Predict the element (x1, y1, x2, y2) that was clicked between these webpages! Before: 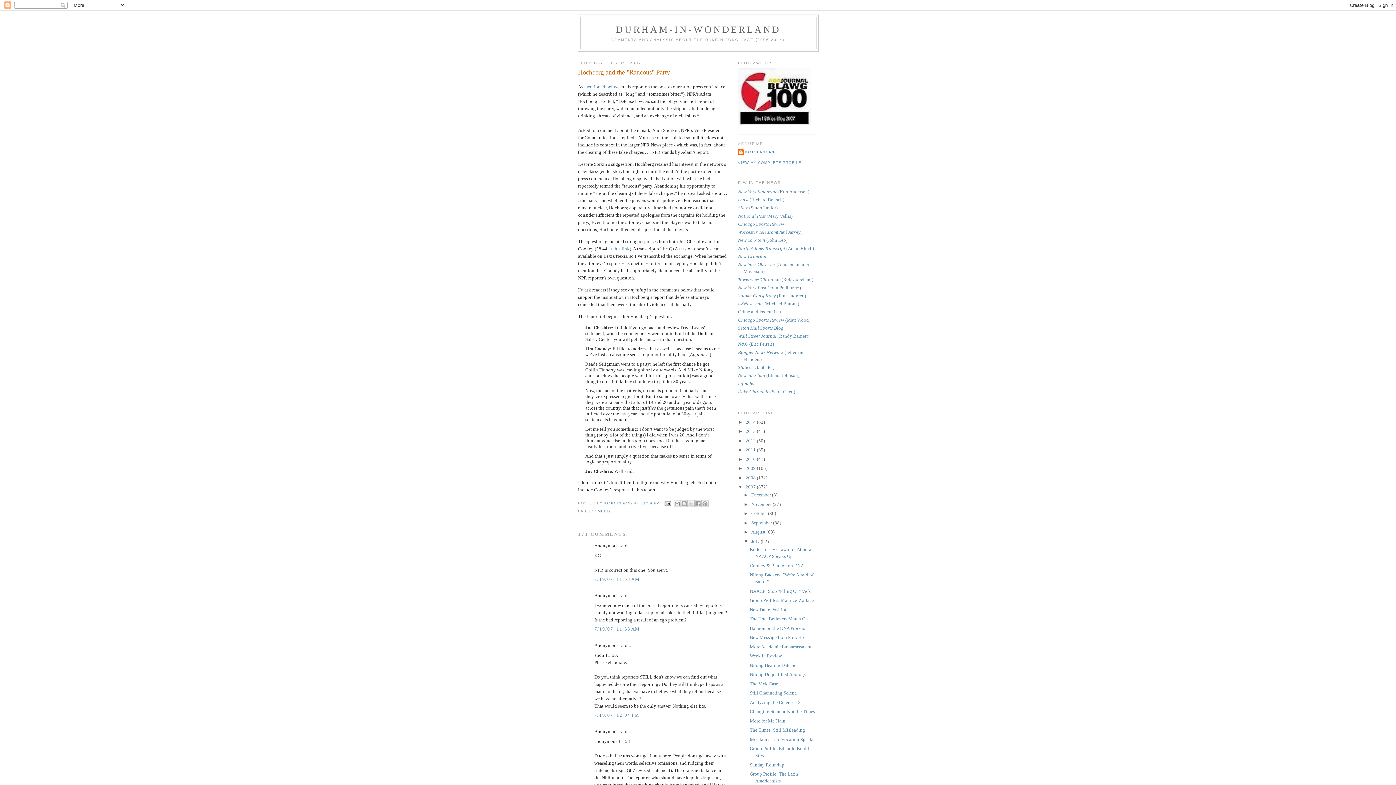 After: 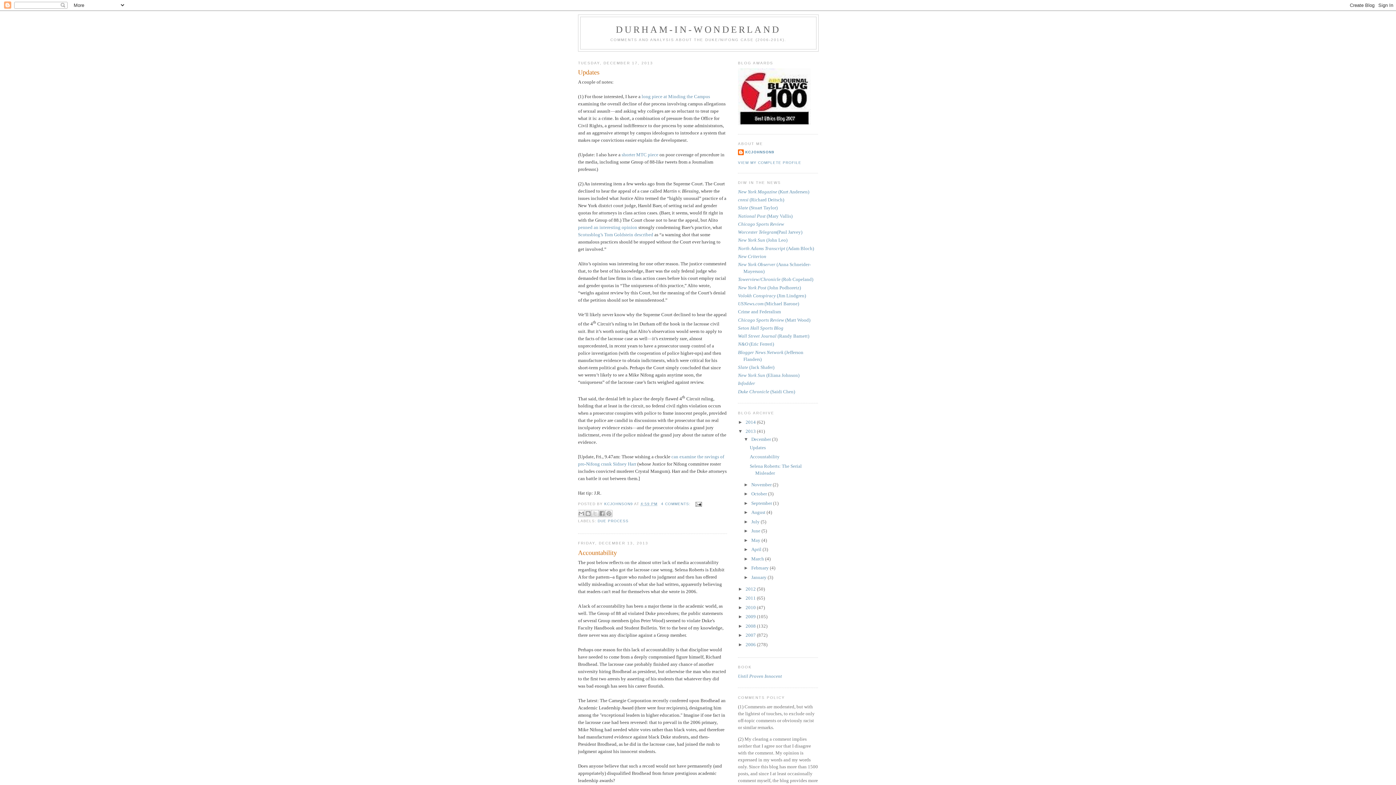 Action: bbox: (745, 428, 757, 434) label: 2013 